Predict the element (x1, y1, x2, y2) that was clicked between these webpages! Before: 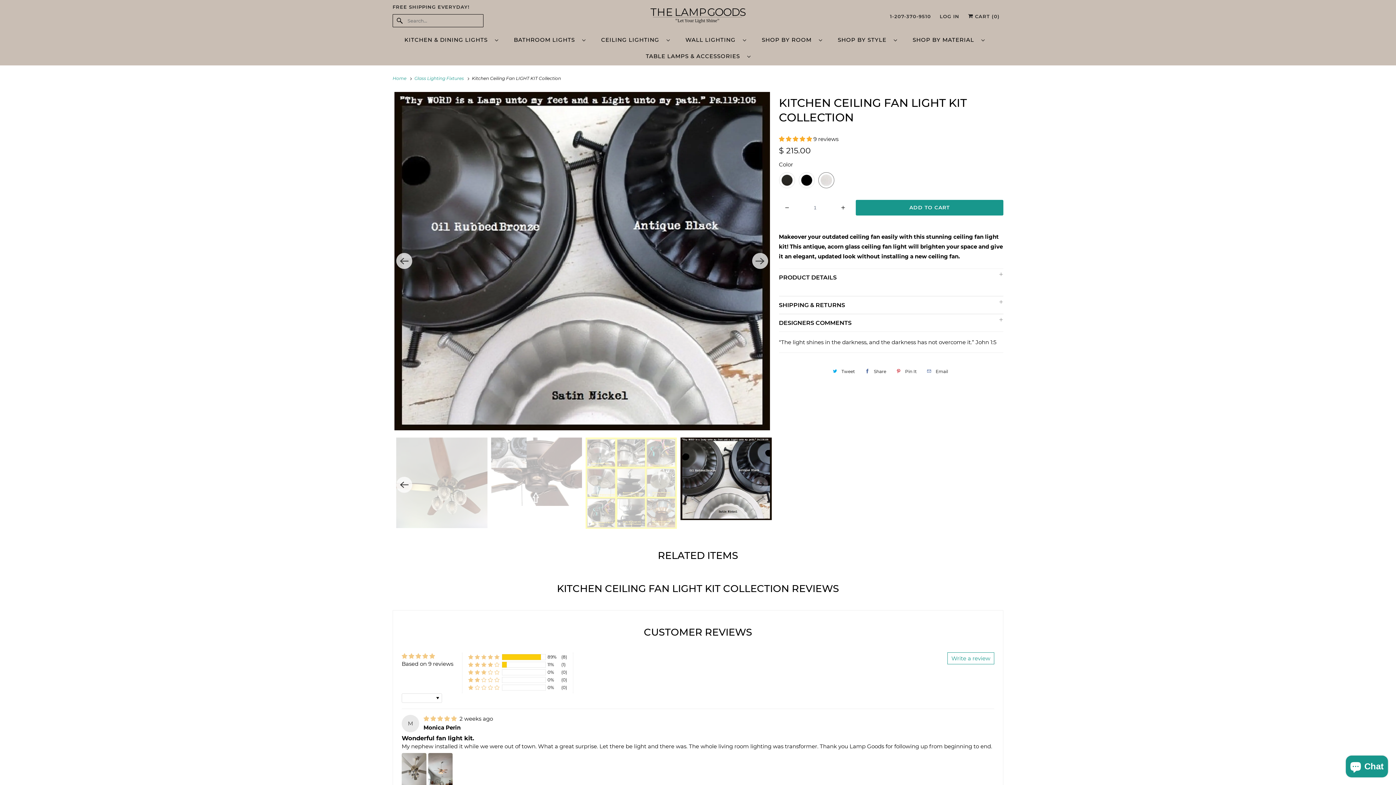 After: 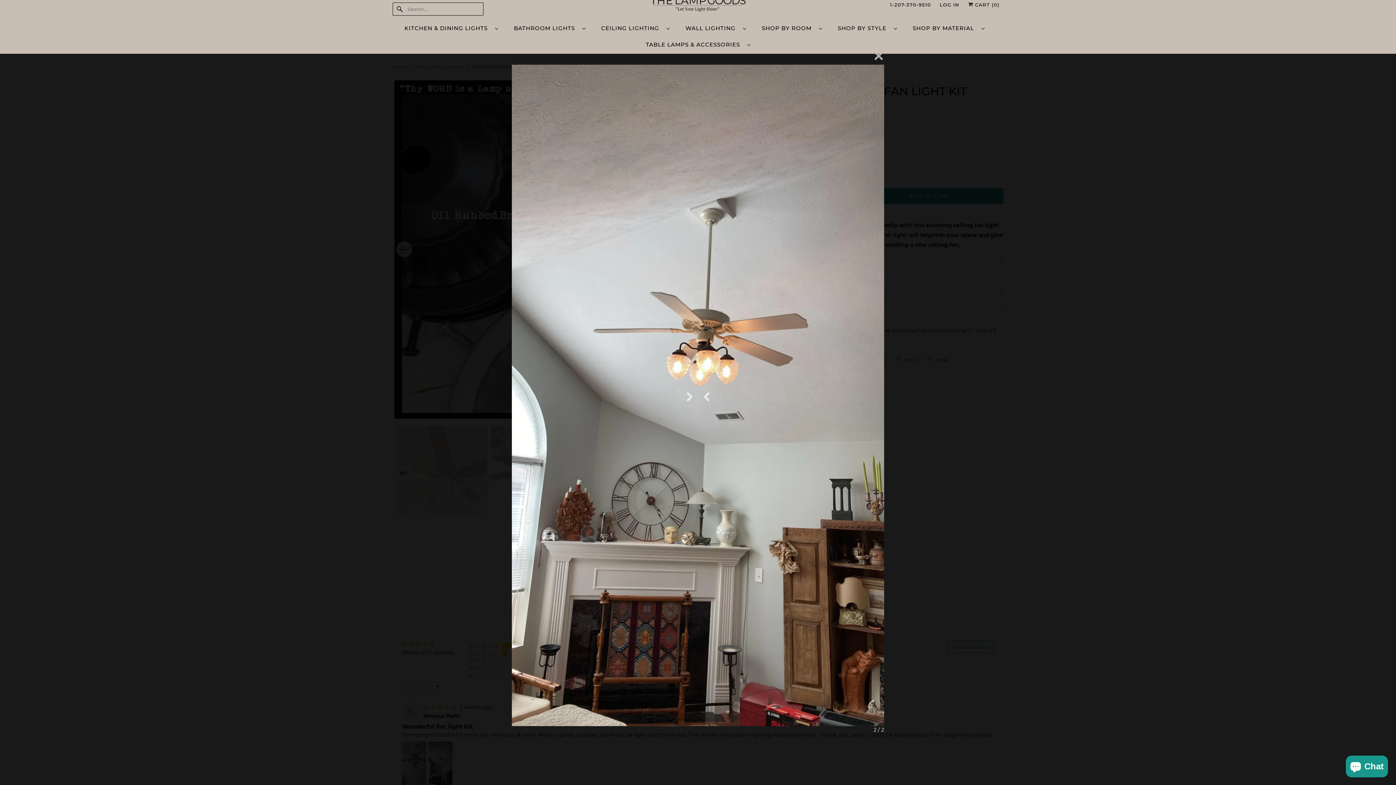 Action: bbox: (428, 753, 452, 797) label: Link to user picture 2